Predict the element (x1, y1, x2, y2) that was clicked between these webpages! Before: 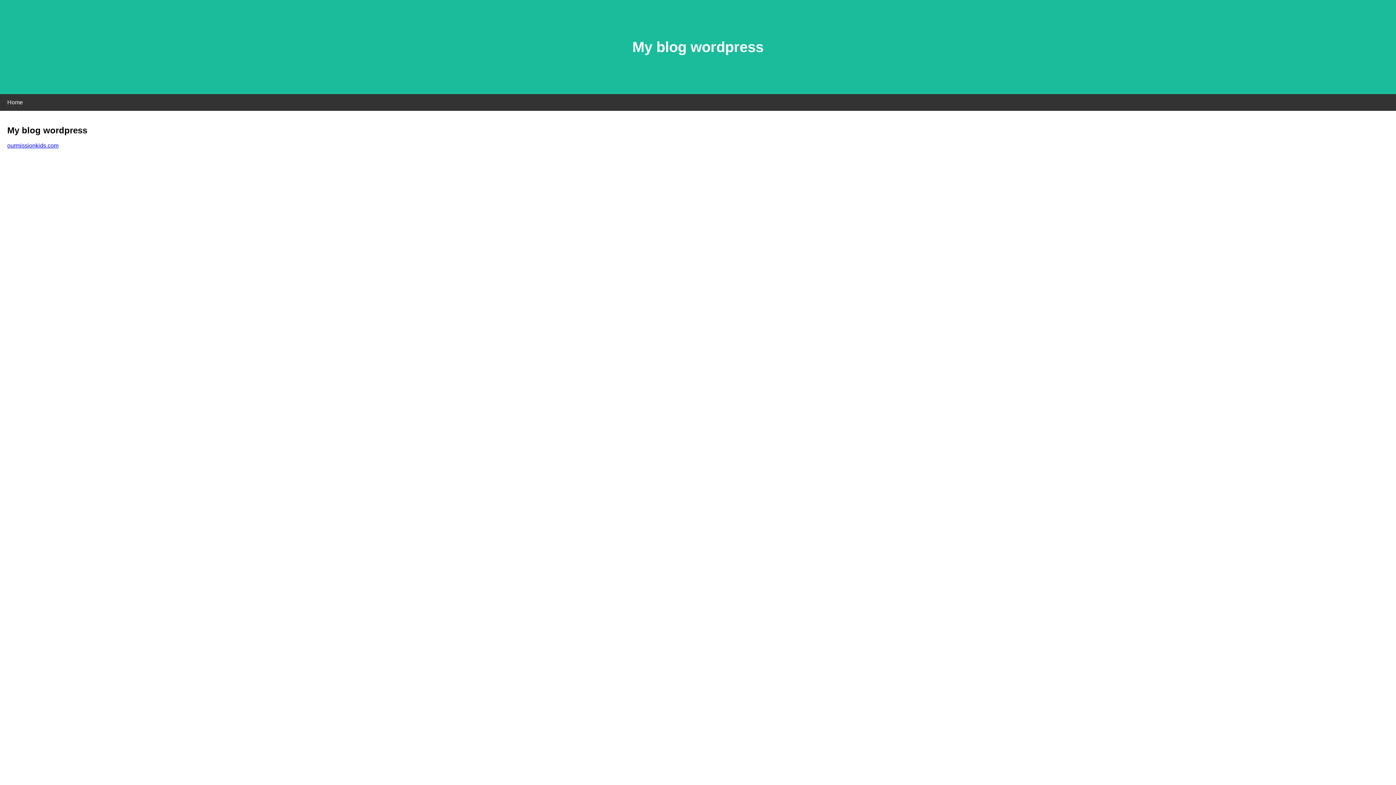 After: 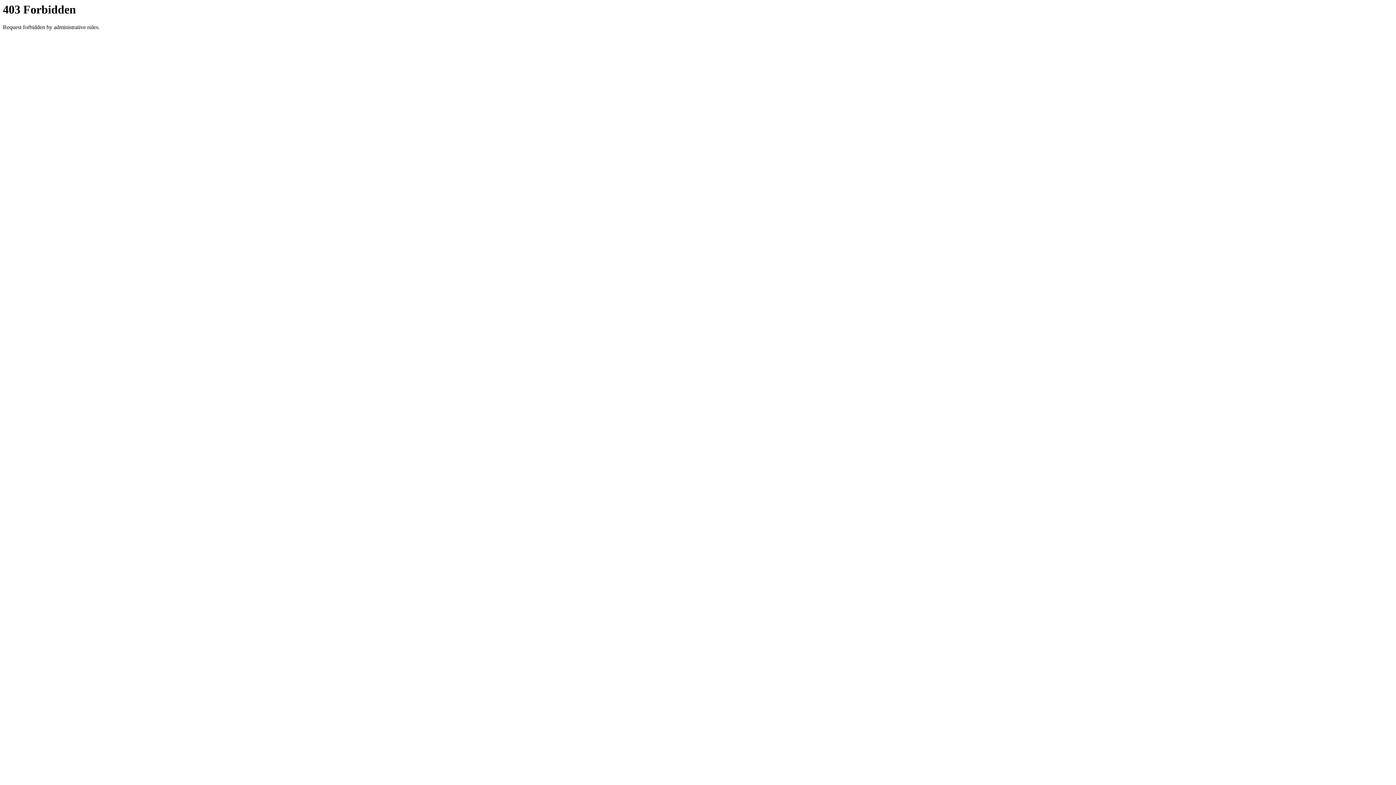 Action: bbox: (7, 142, 58, 148) label: ourmissionkids.com